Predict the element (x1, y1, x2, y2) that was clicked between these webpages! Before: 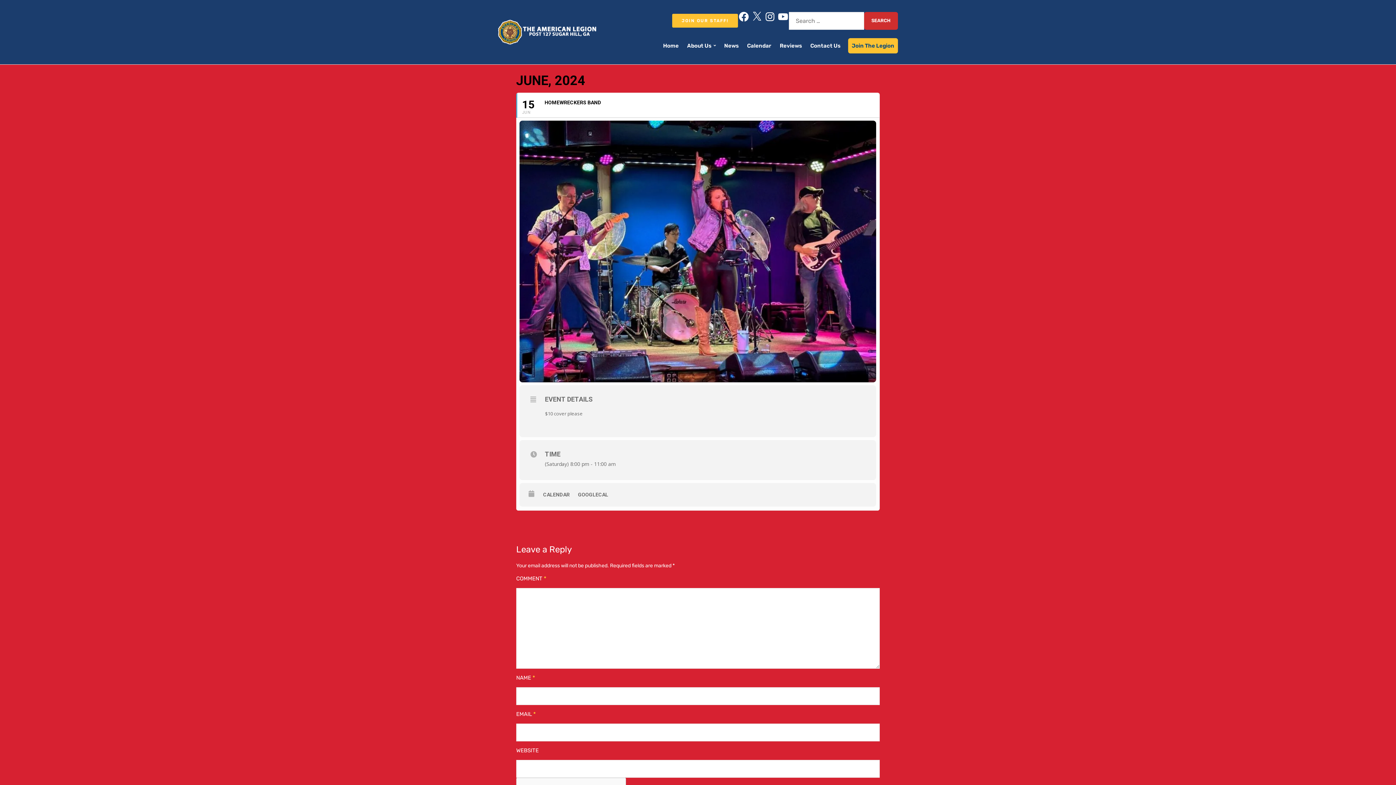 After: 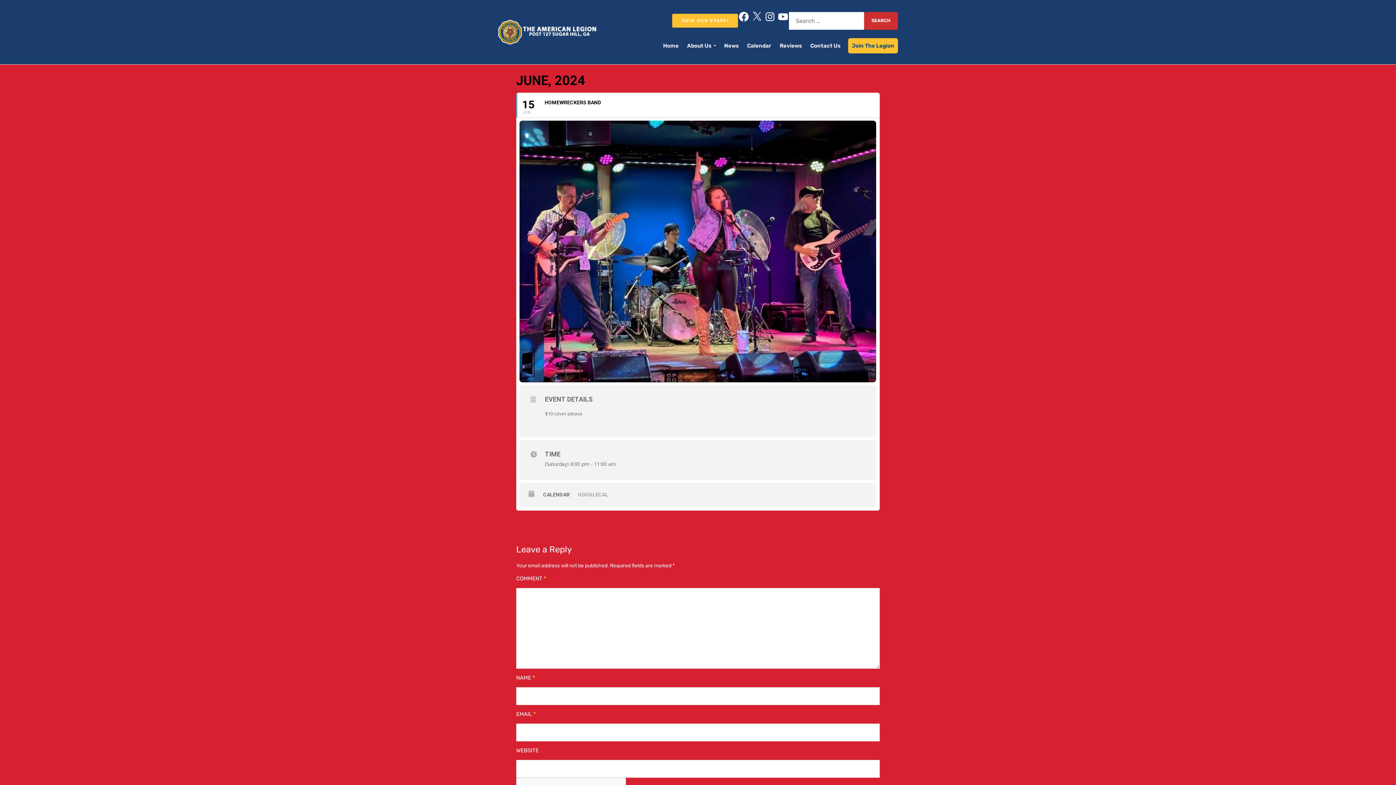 Action: bbox: (578, 491, 613, 498) label: GOOGLECAL